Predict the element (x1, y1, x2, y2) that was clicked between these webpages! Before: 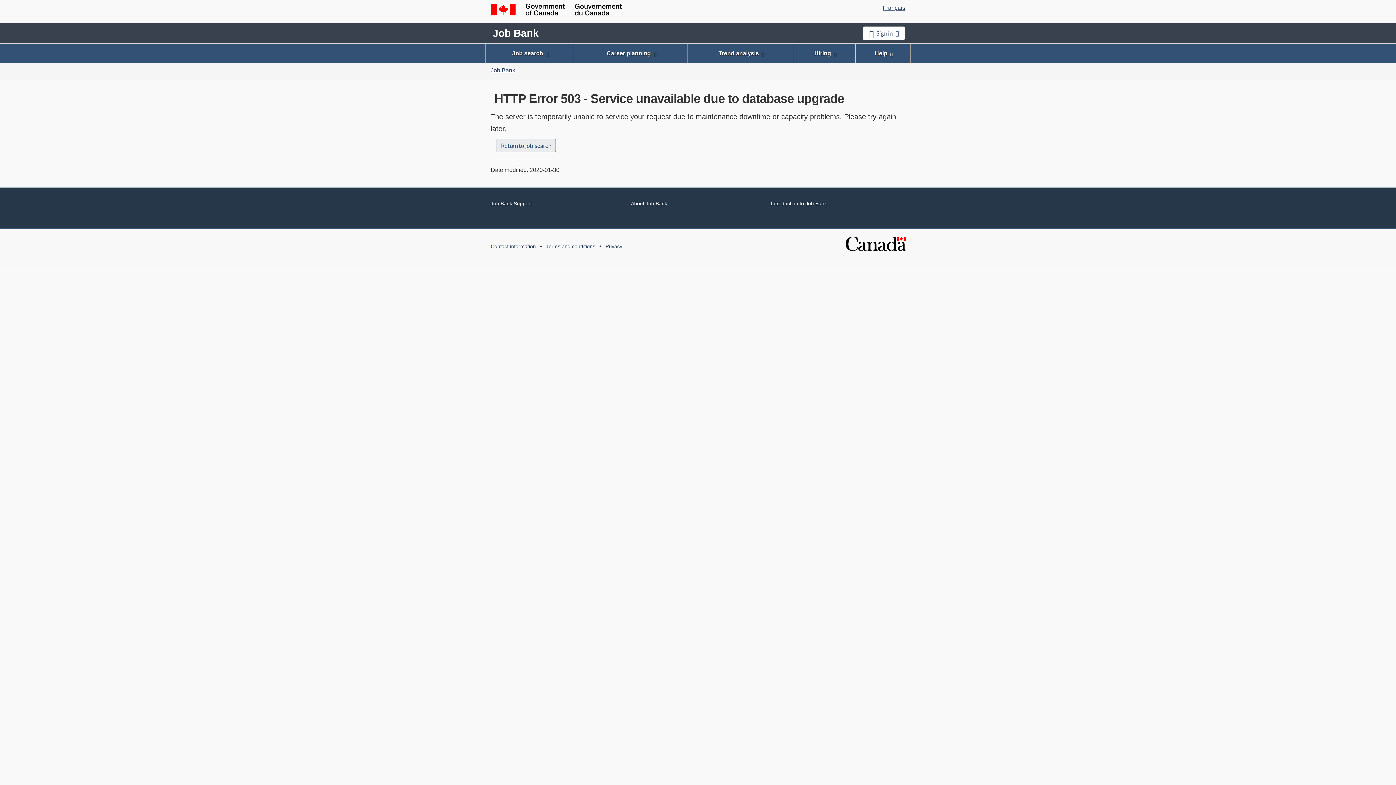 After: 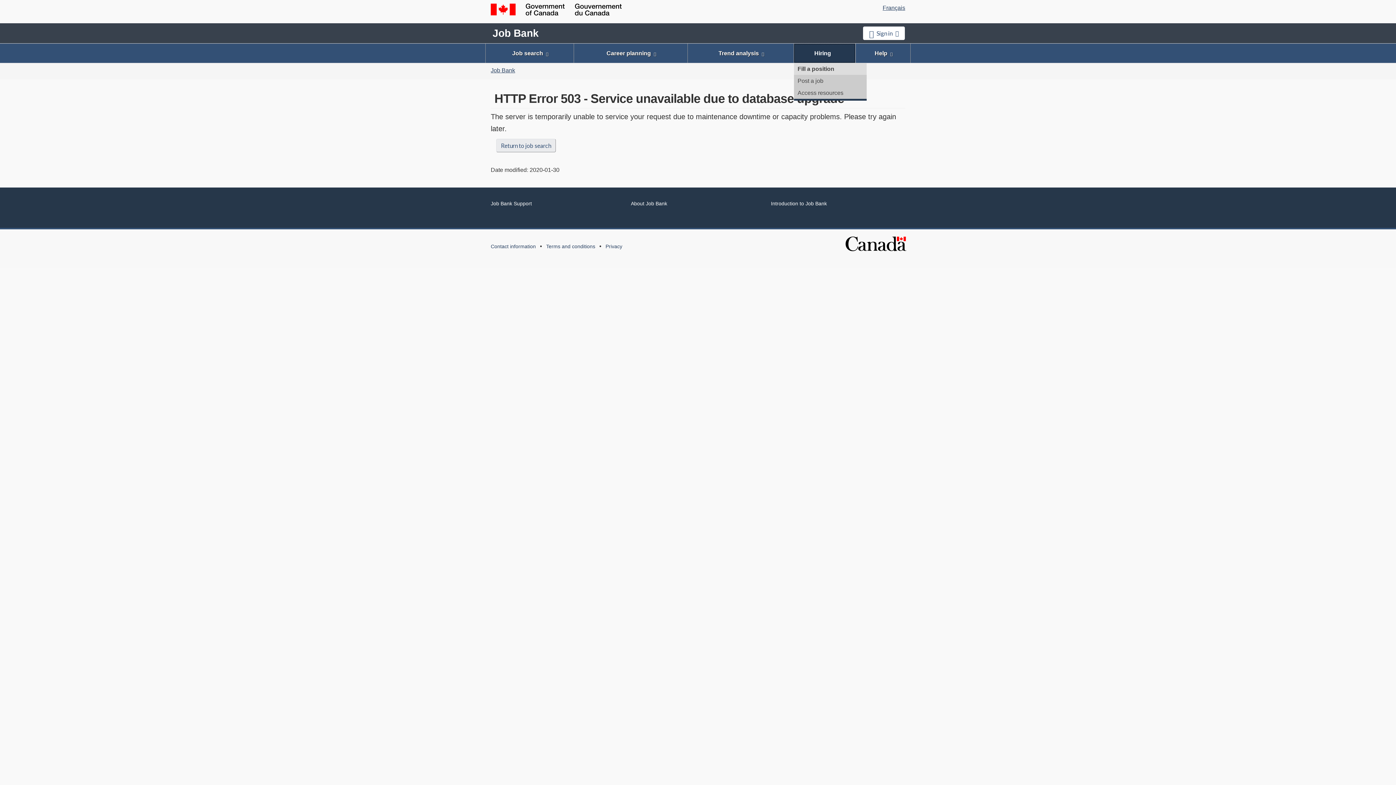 Action: bbox: (794, 43, 855, 63) label: Hiring